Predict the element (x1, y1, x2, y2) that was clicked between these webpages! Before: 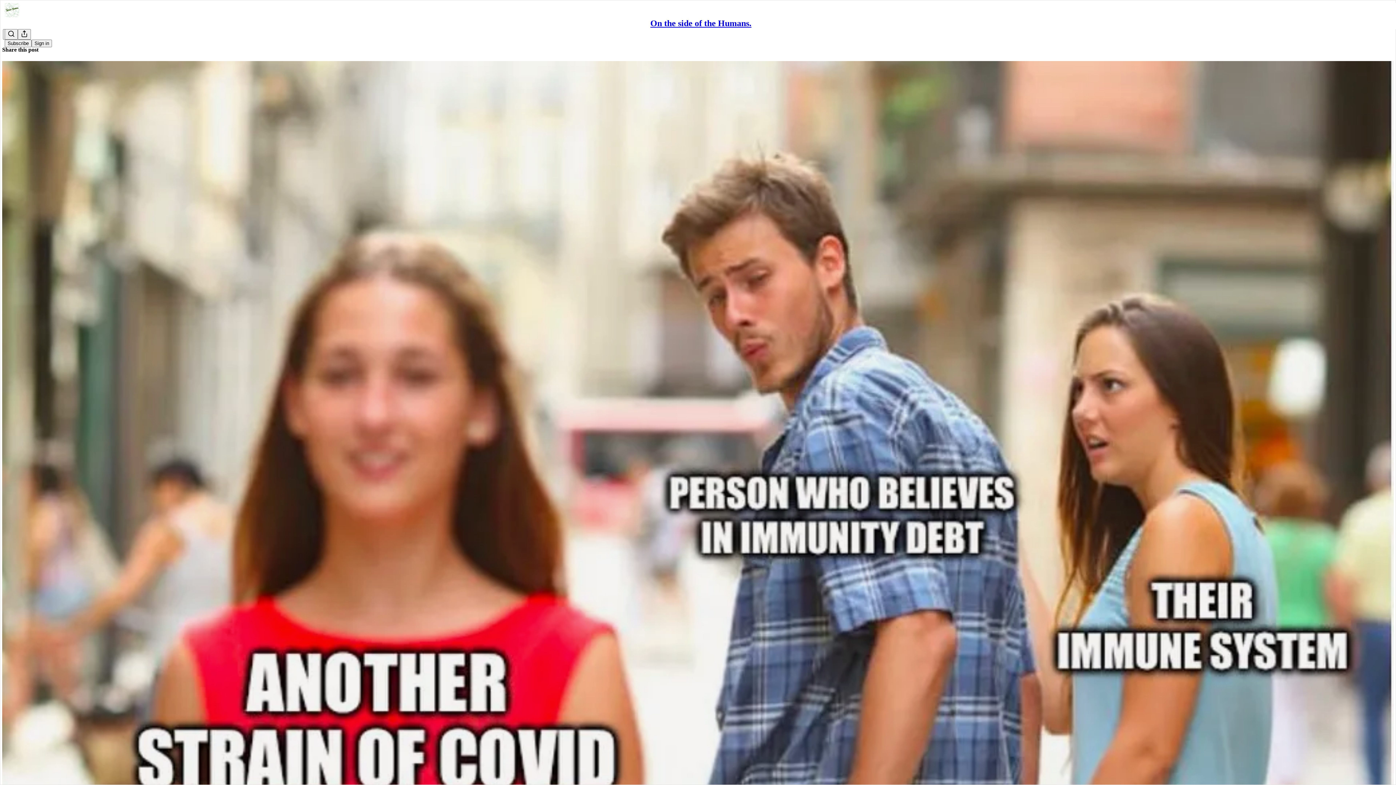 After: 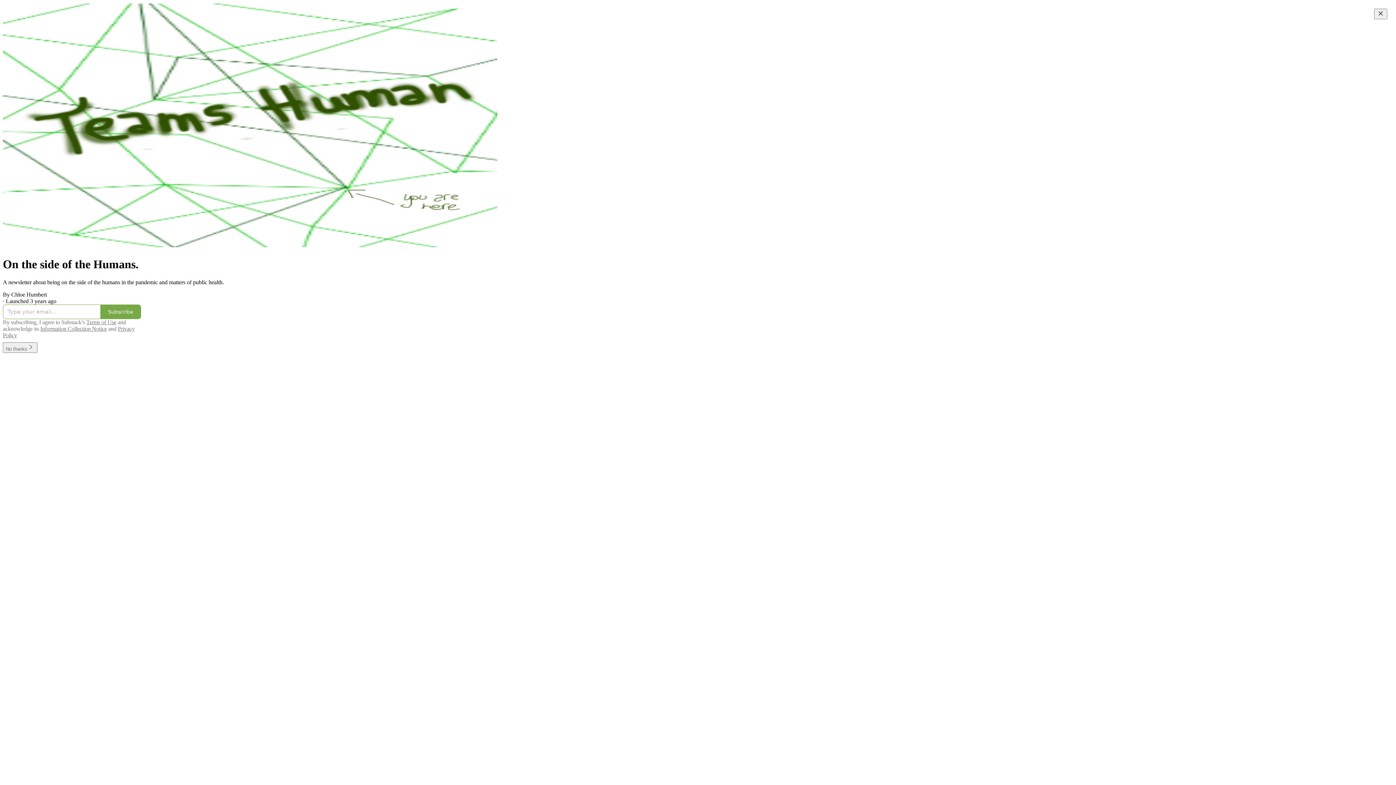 Action: label: On the side of the Humans. bbox: (650, 18, 751, 28)